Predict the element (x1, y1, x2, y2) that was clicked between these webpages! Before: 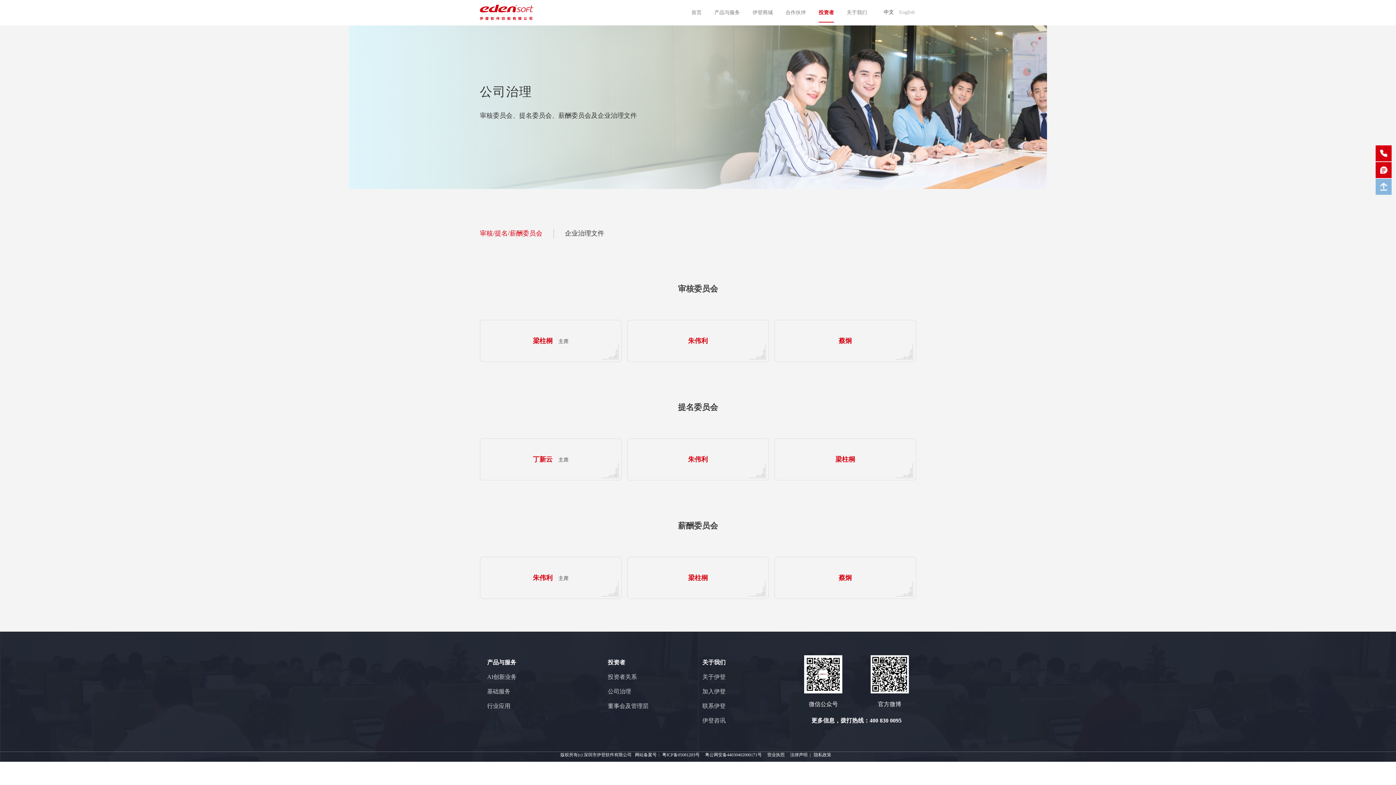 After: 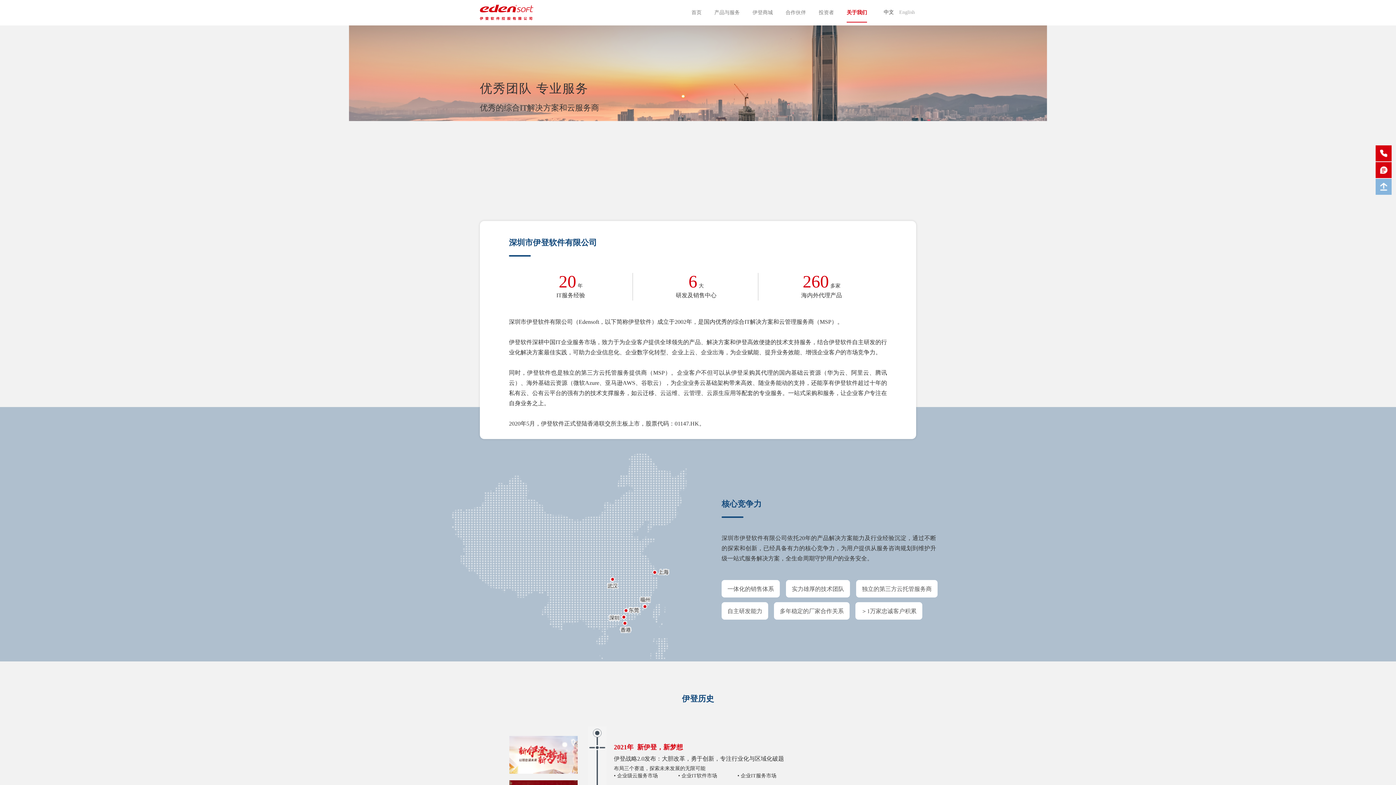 Action: label: 关于伊登 bbox: (702, 670, 789, 684)